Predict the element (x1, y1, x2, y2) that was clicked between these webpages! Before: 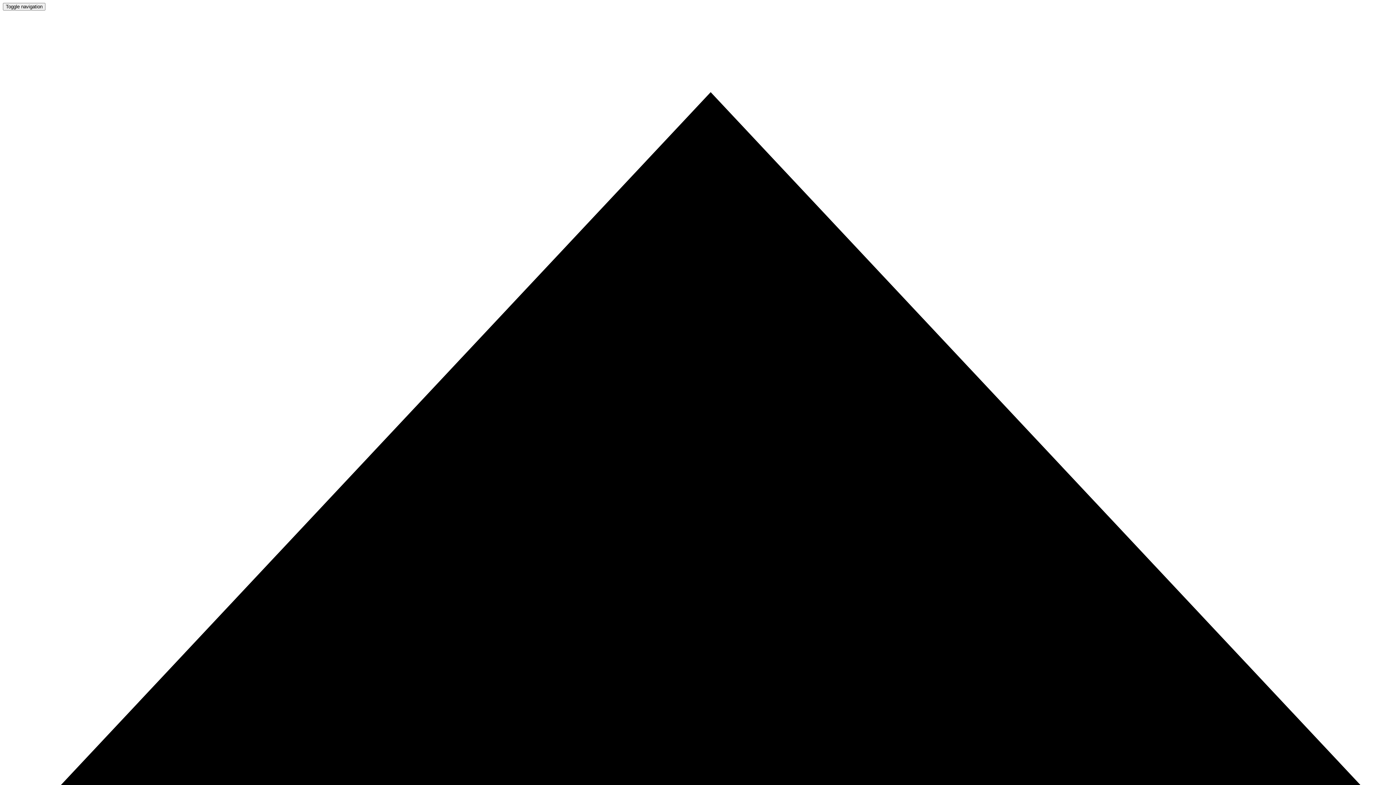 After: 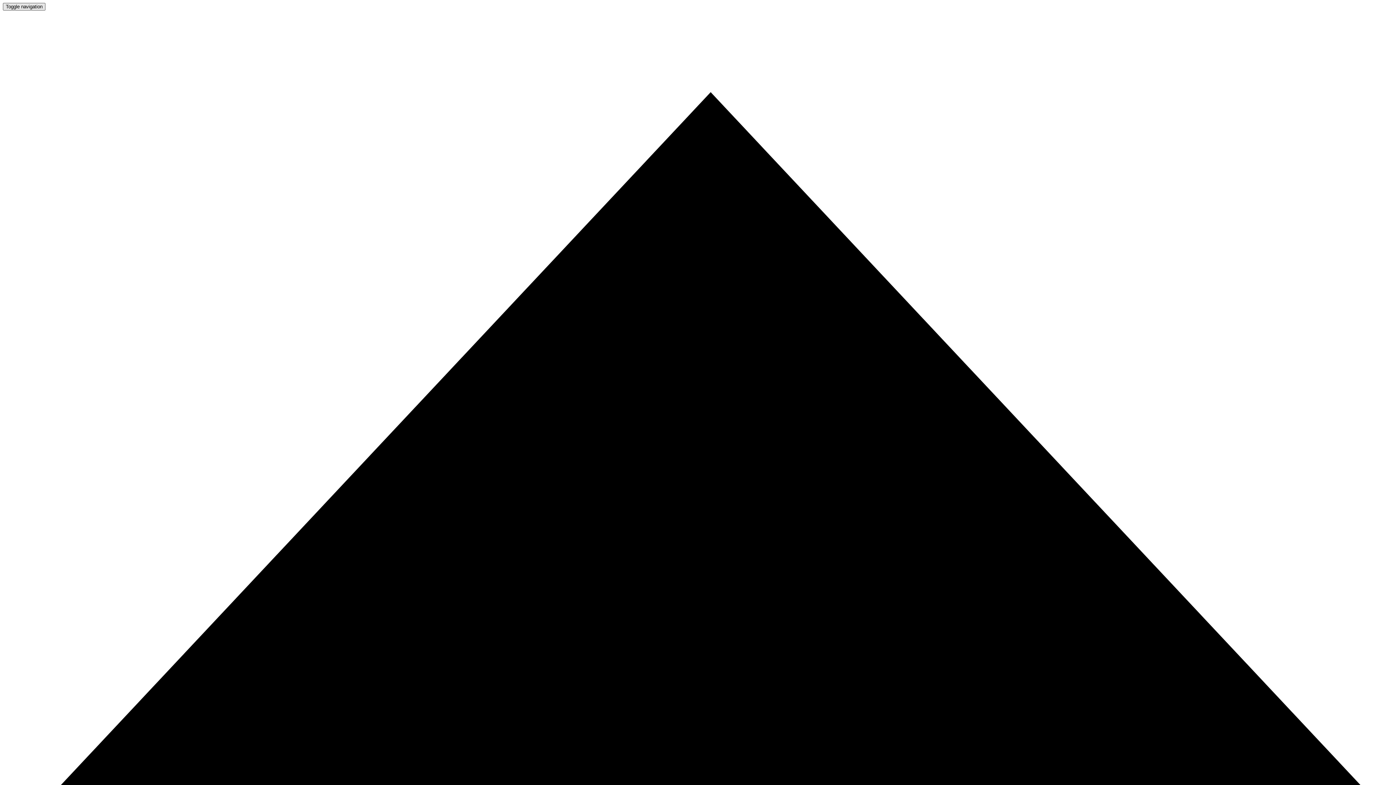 Action: label: Toggle navigation bbox: (2, 2, 45, 10)